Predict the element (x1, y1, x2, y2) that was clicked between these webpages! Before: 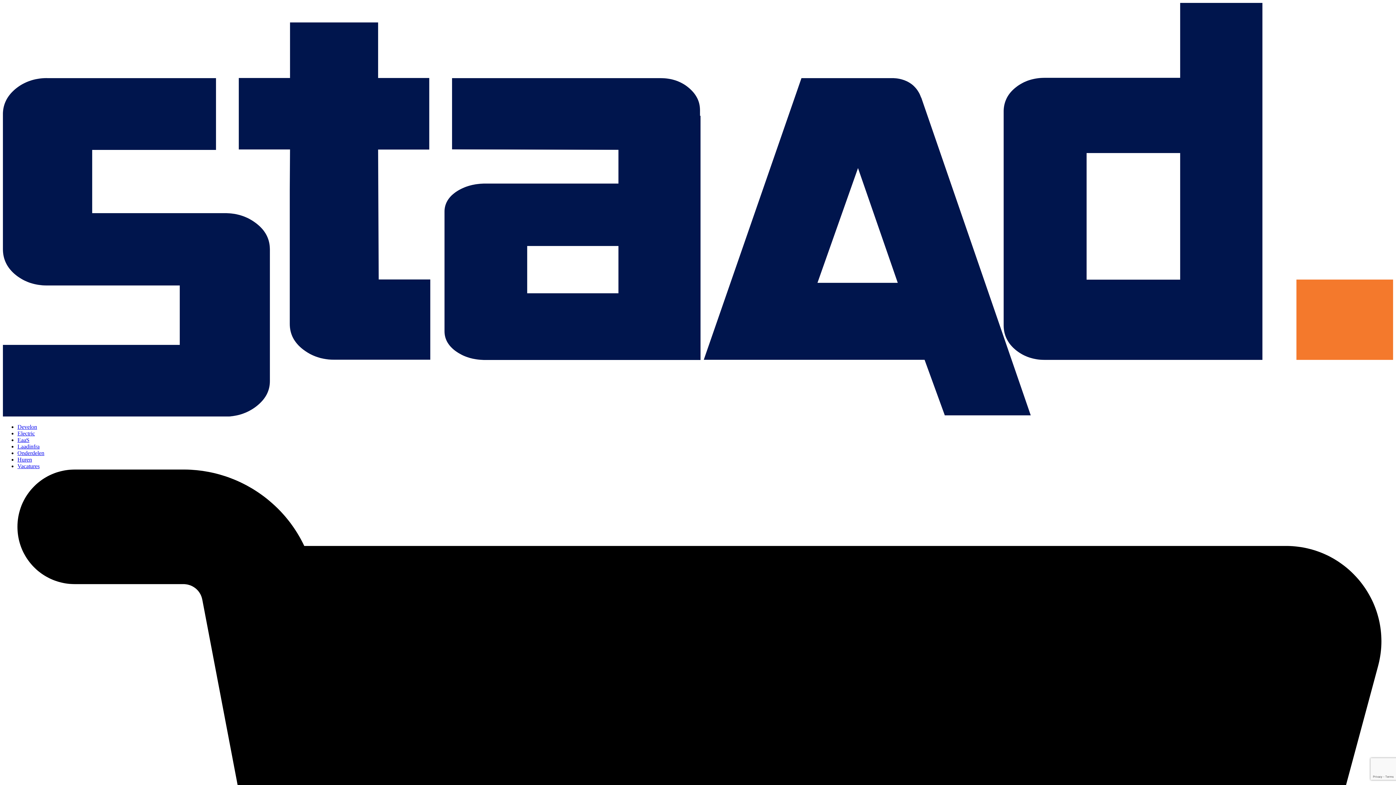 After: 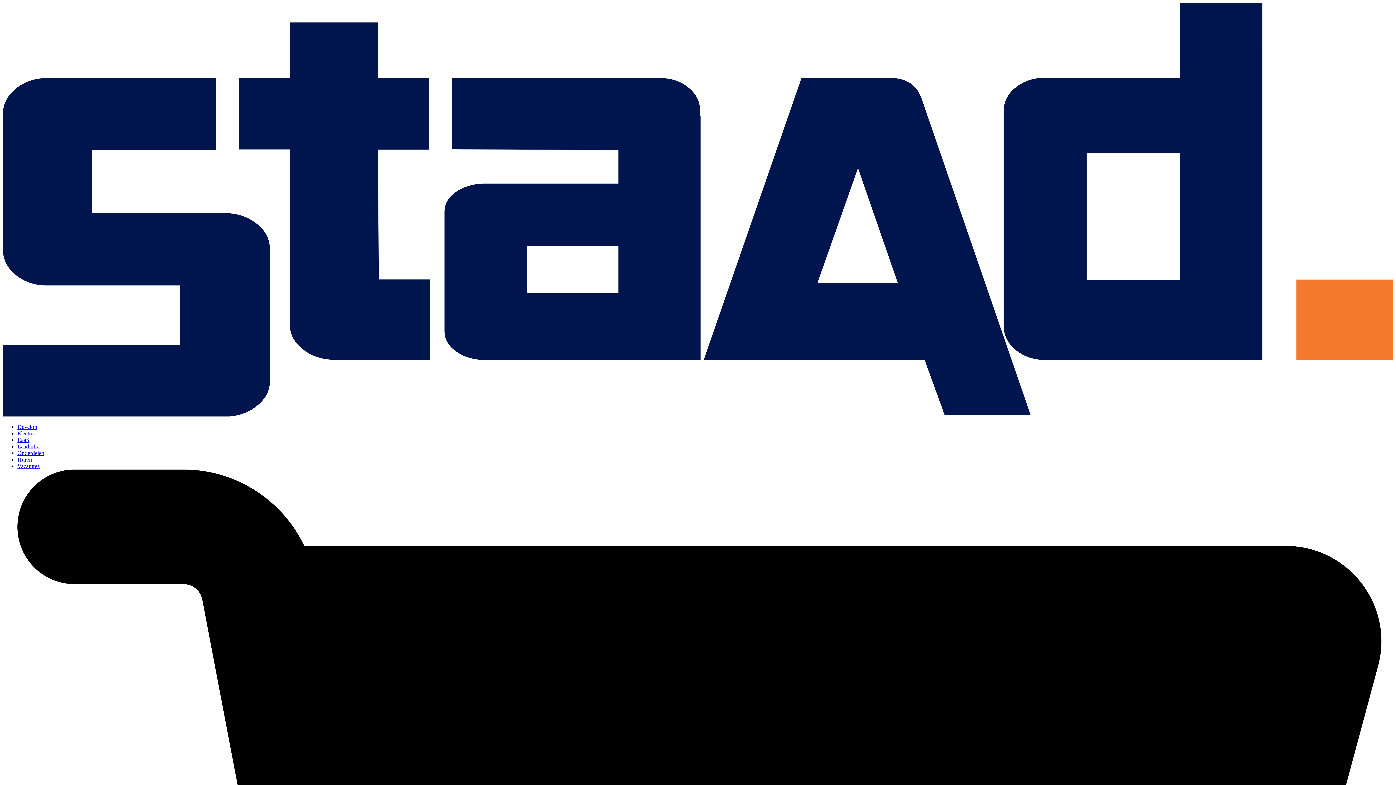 Action: bbox: (17, 463, 39, 469) label: Vacatures